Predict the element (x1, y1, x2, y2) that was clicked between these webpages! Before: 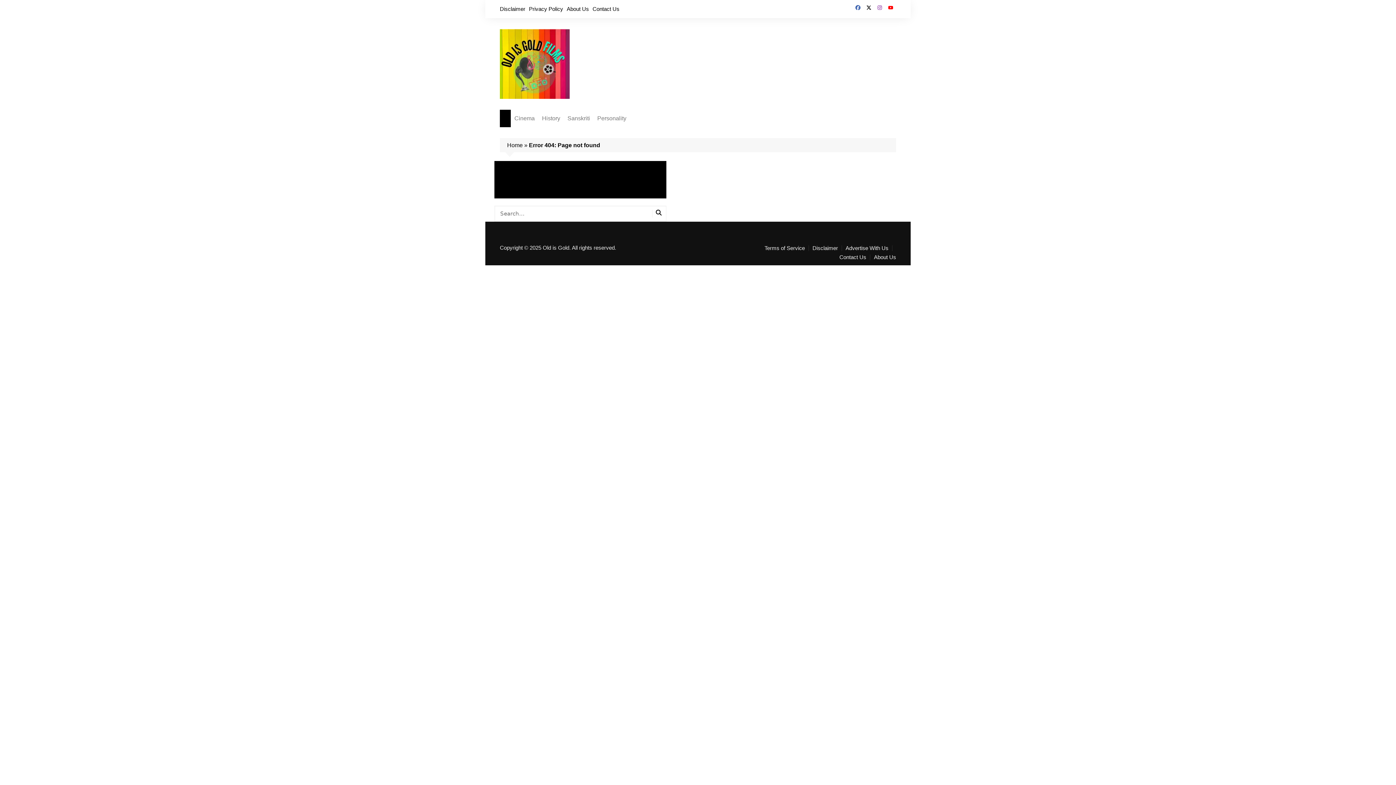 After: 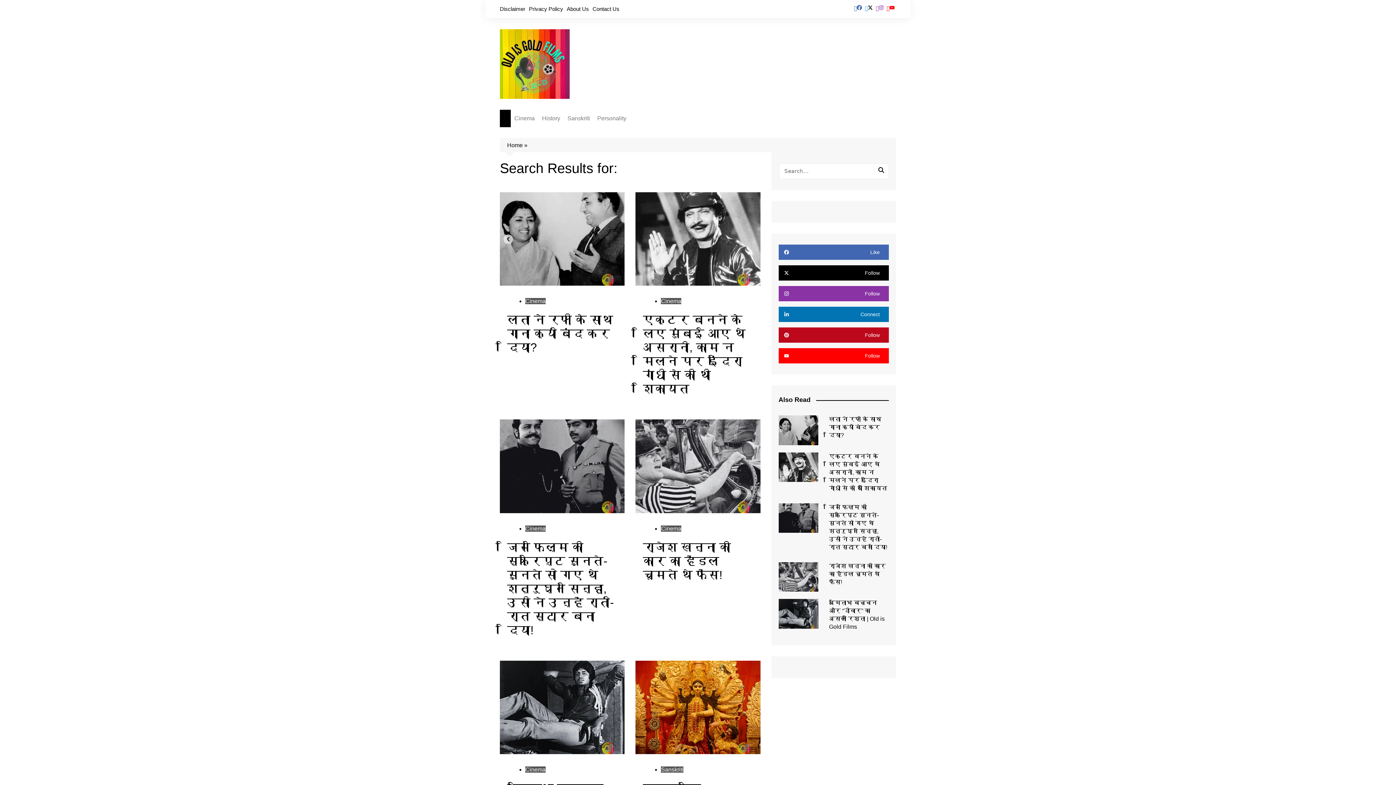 Action: bbox: (652, 209, 665, 217)